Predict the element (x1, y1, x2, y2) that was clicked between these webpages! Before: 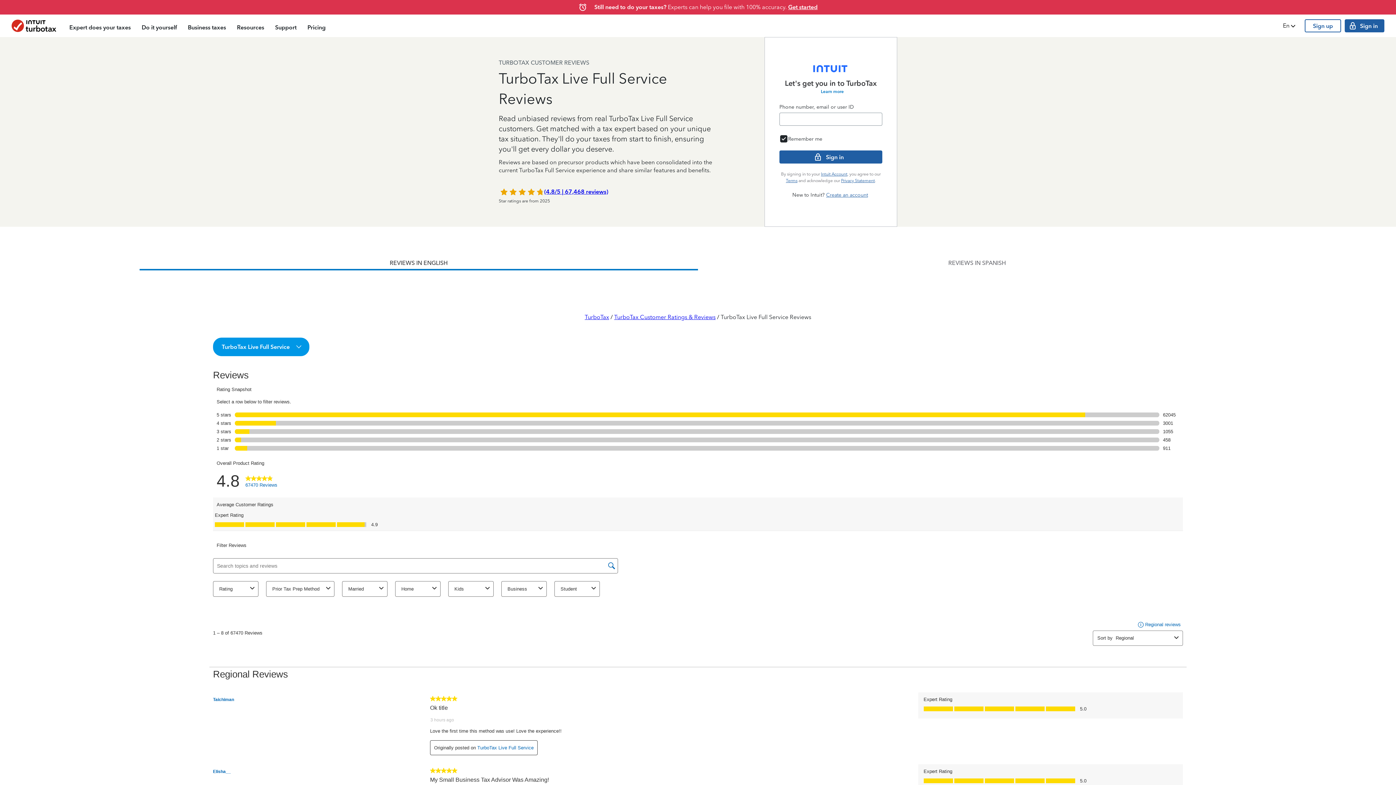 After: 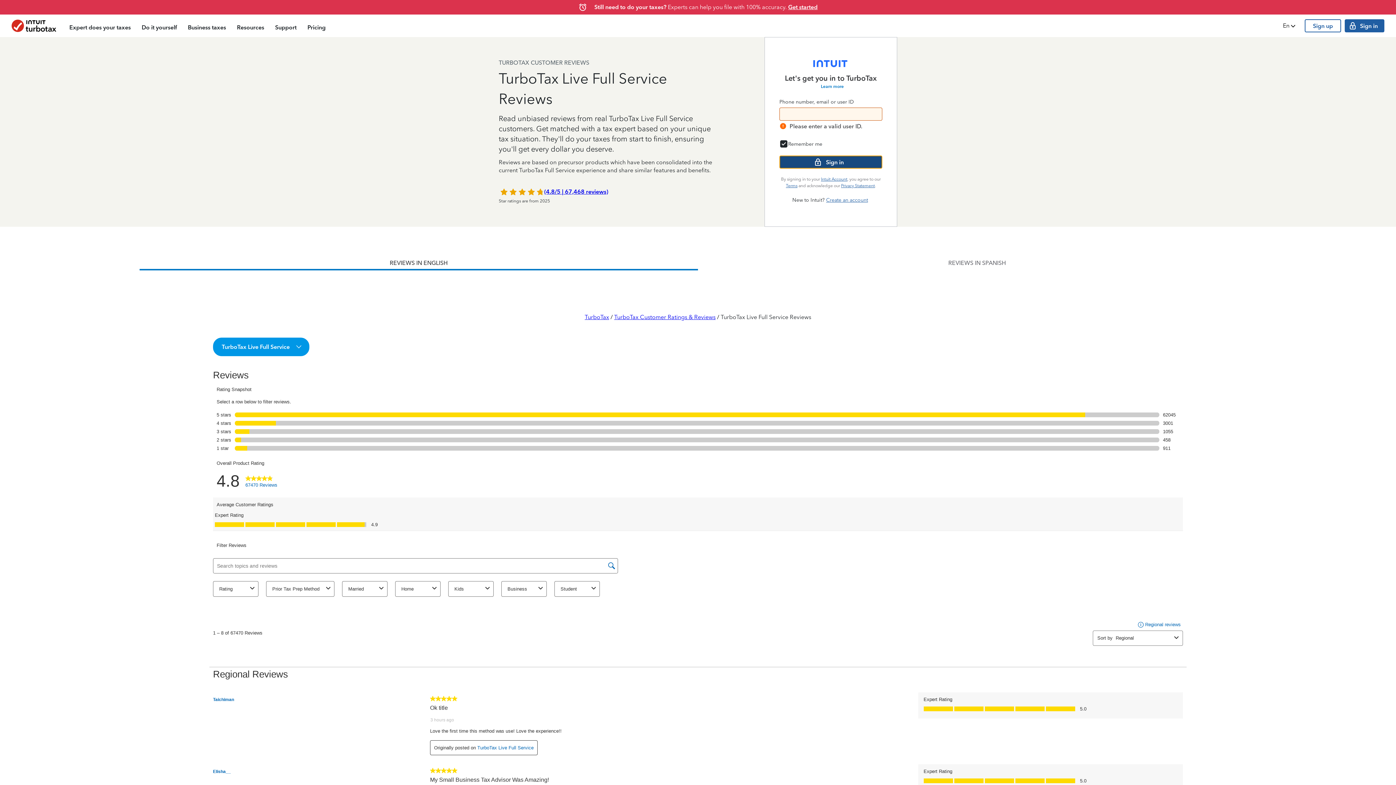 Action: bbox: (779, 150, 882, 163) label: Sign in